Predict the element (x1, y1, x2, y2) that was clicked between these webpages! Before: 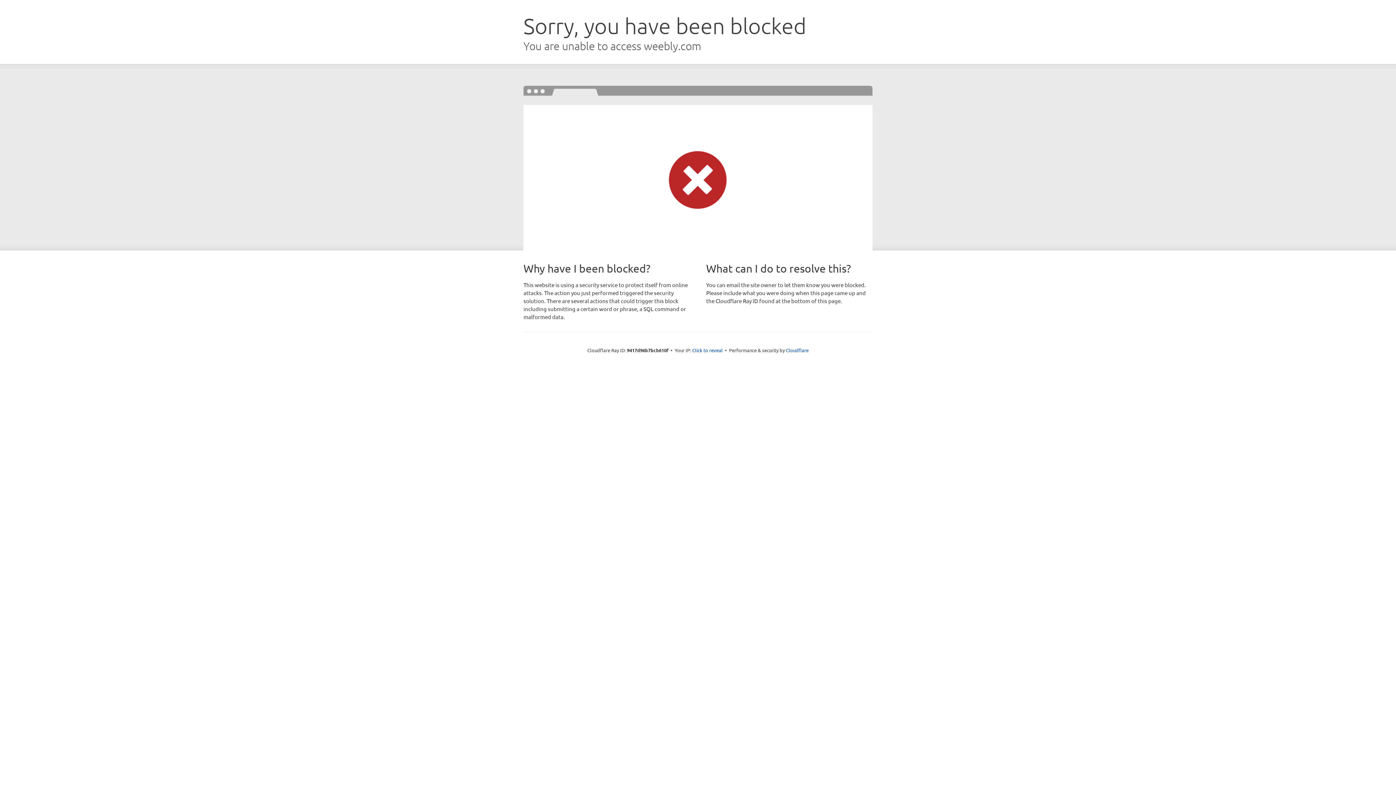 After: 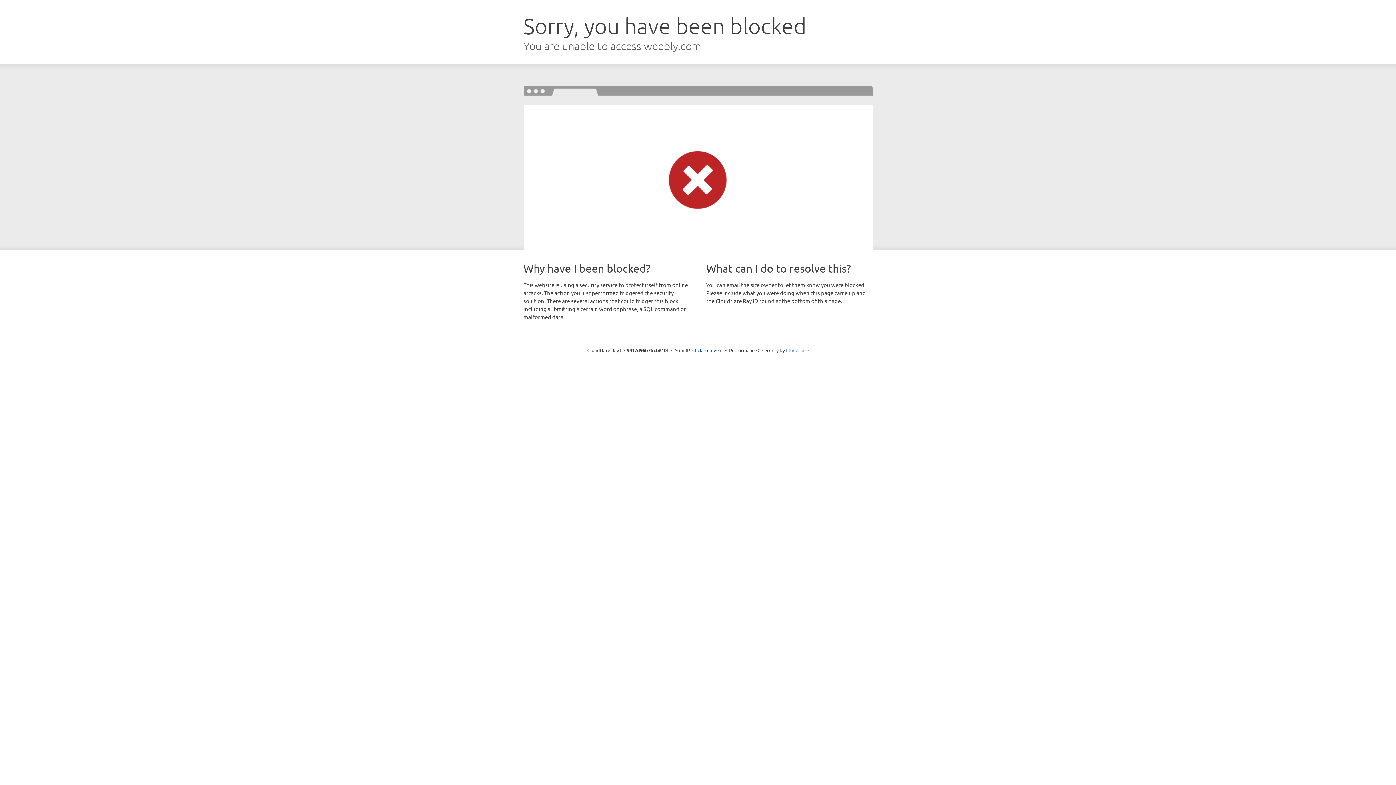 Action: label: Cloudflare bbox: (786, 347, 808, 353)